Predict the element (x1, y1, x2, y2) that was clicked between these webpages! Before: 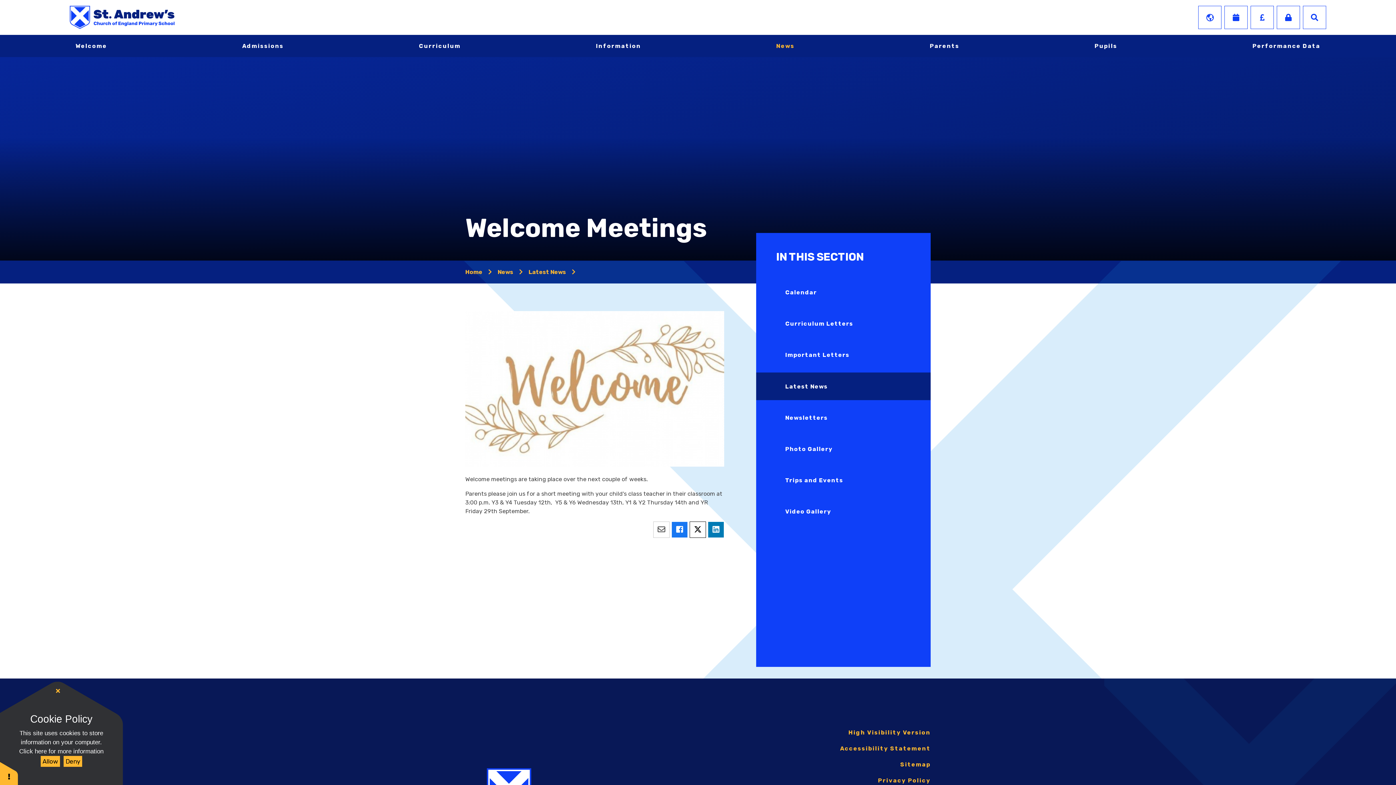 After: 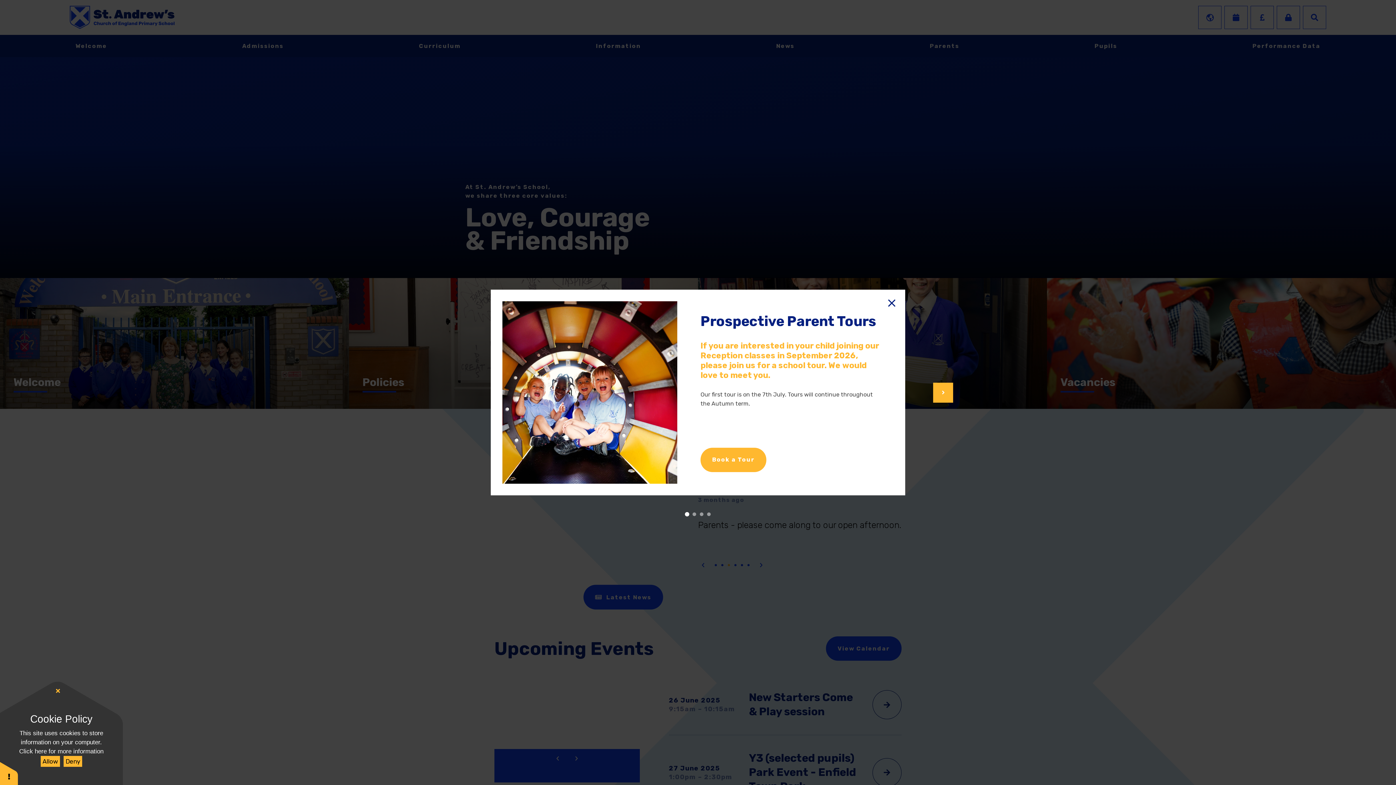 Action: label: Home bbox: (465, 268, 482, 275)